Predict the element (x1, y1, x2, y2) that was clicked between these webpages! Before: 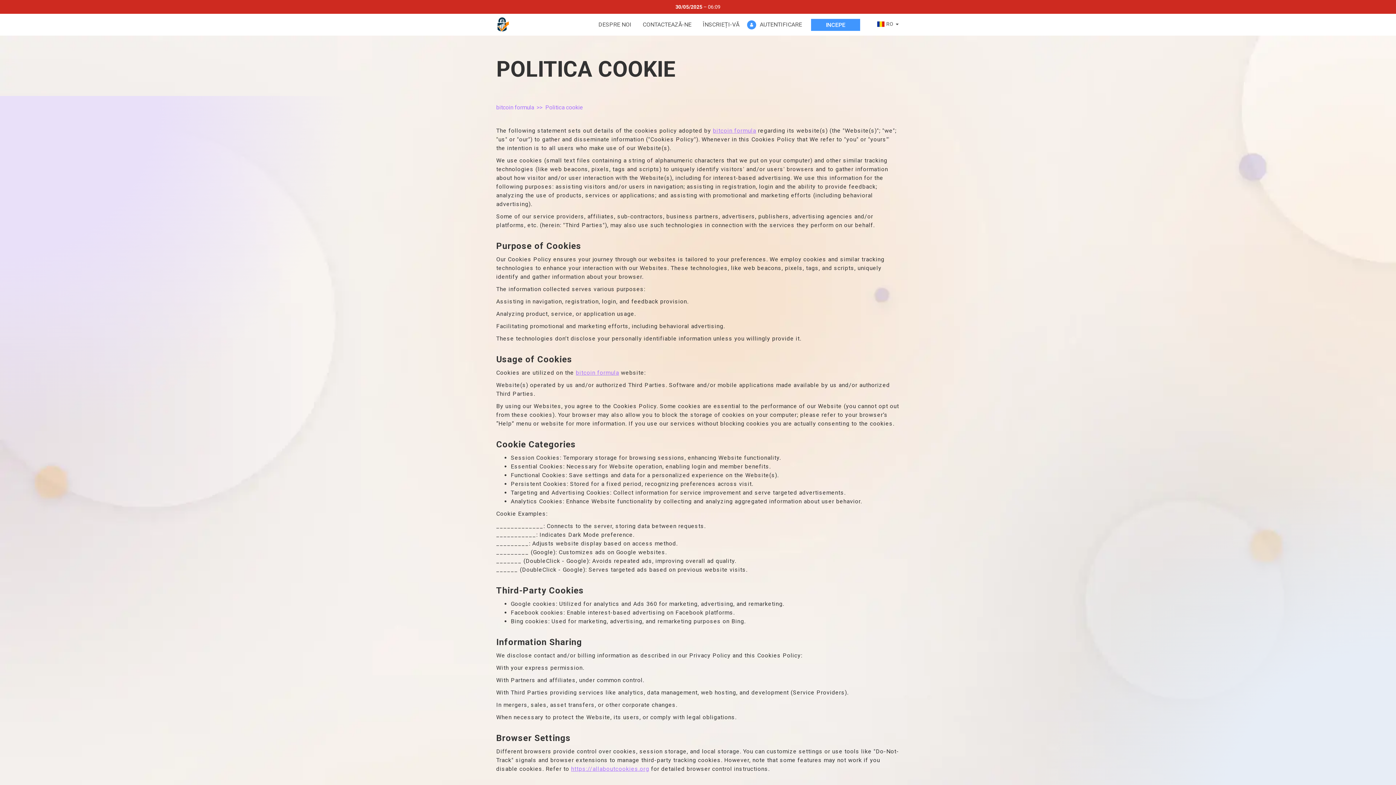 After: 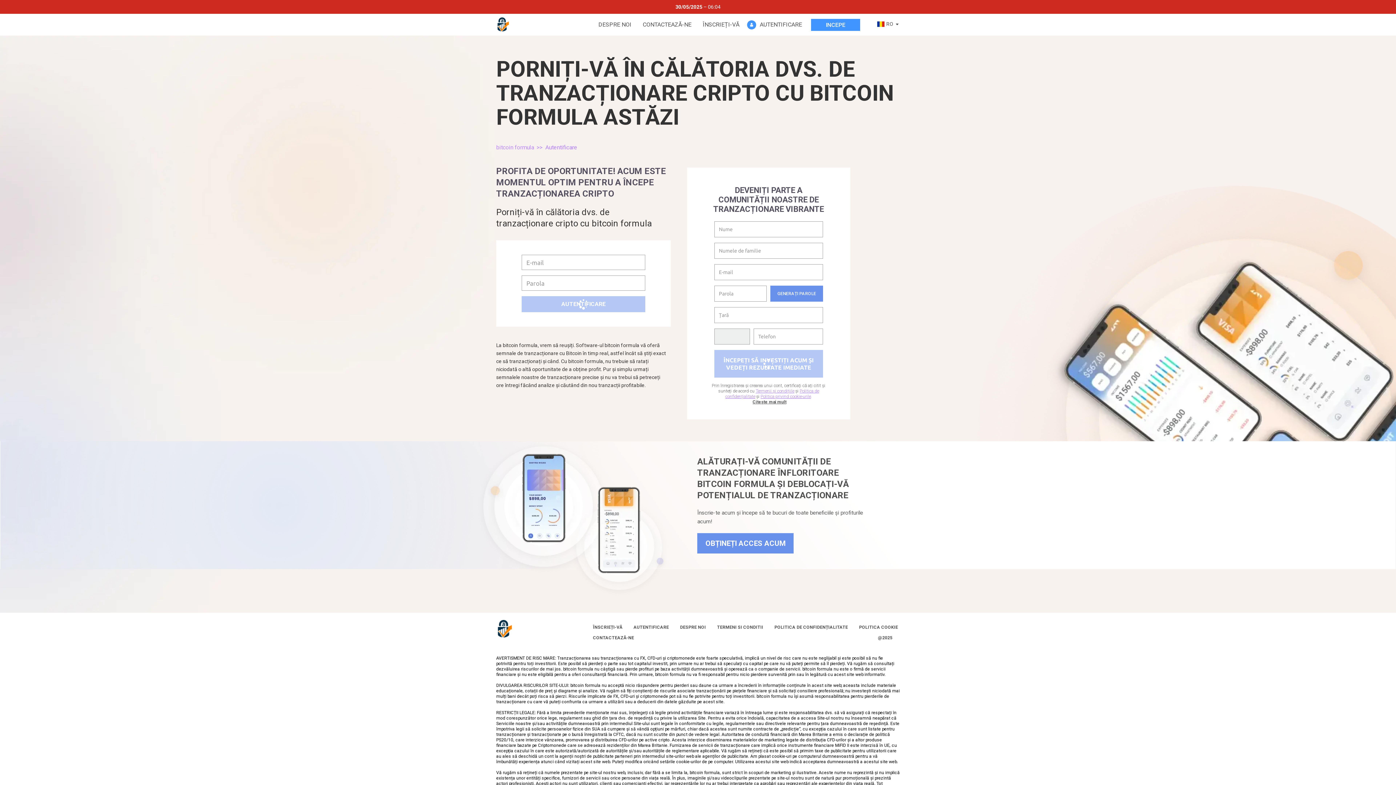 Action: bbox: (745, 20, 804, 29) label: AUTENTIFICARE